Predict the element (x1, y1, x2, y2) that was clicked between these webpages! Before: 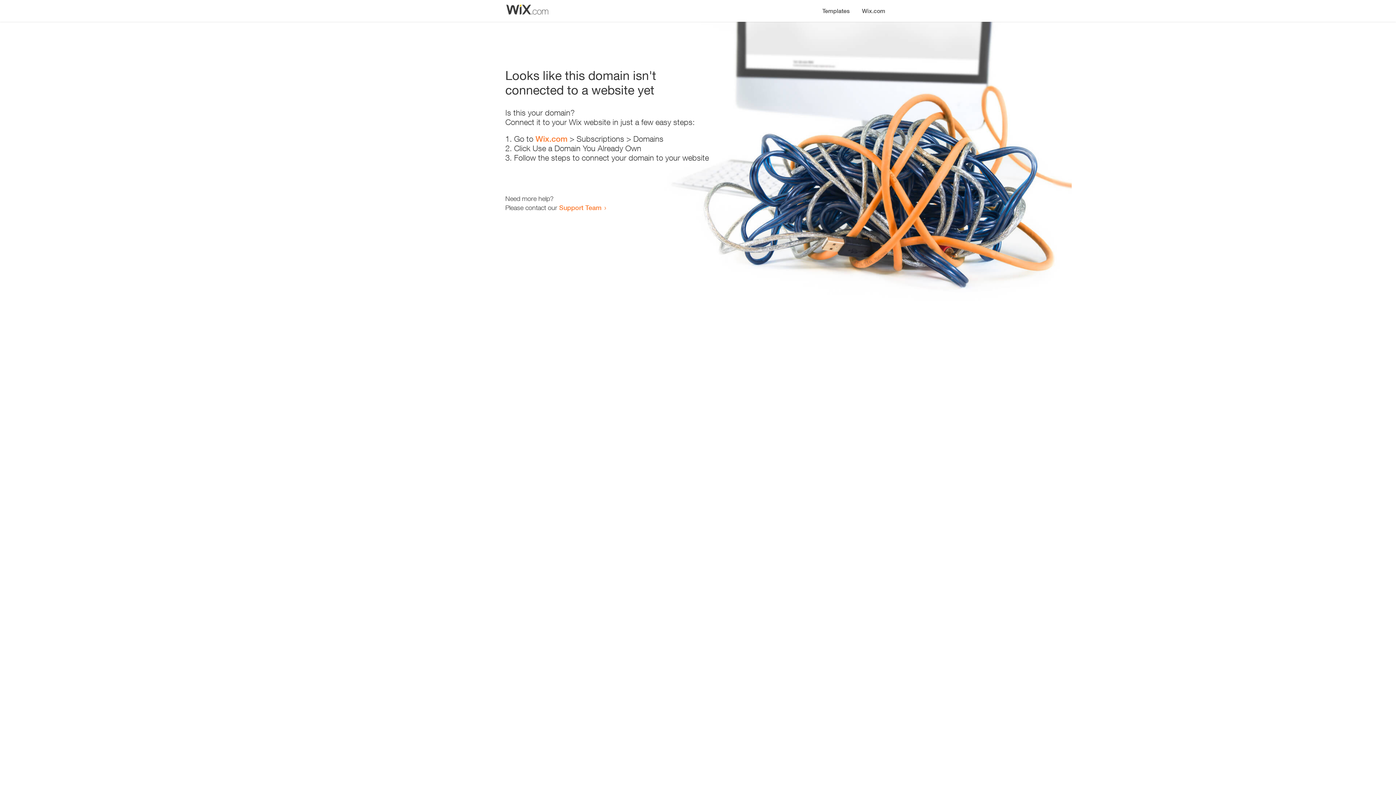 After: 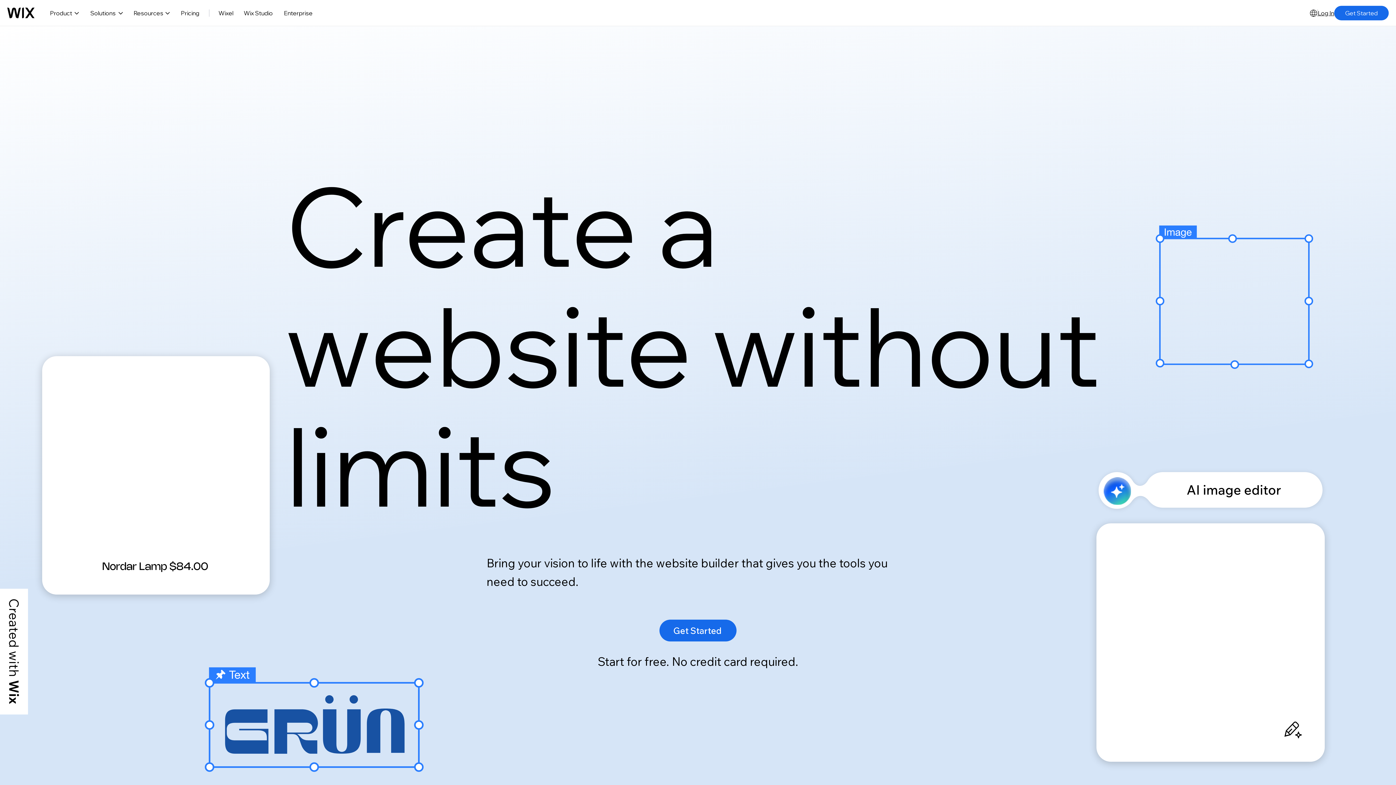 Action: bbox: (535, 134, 567, 143) label: Wix.com